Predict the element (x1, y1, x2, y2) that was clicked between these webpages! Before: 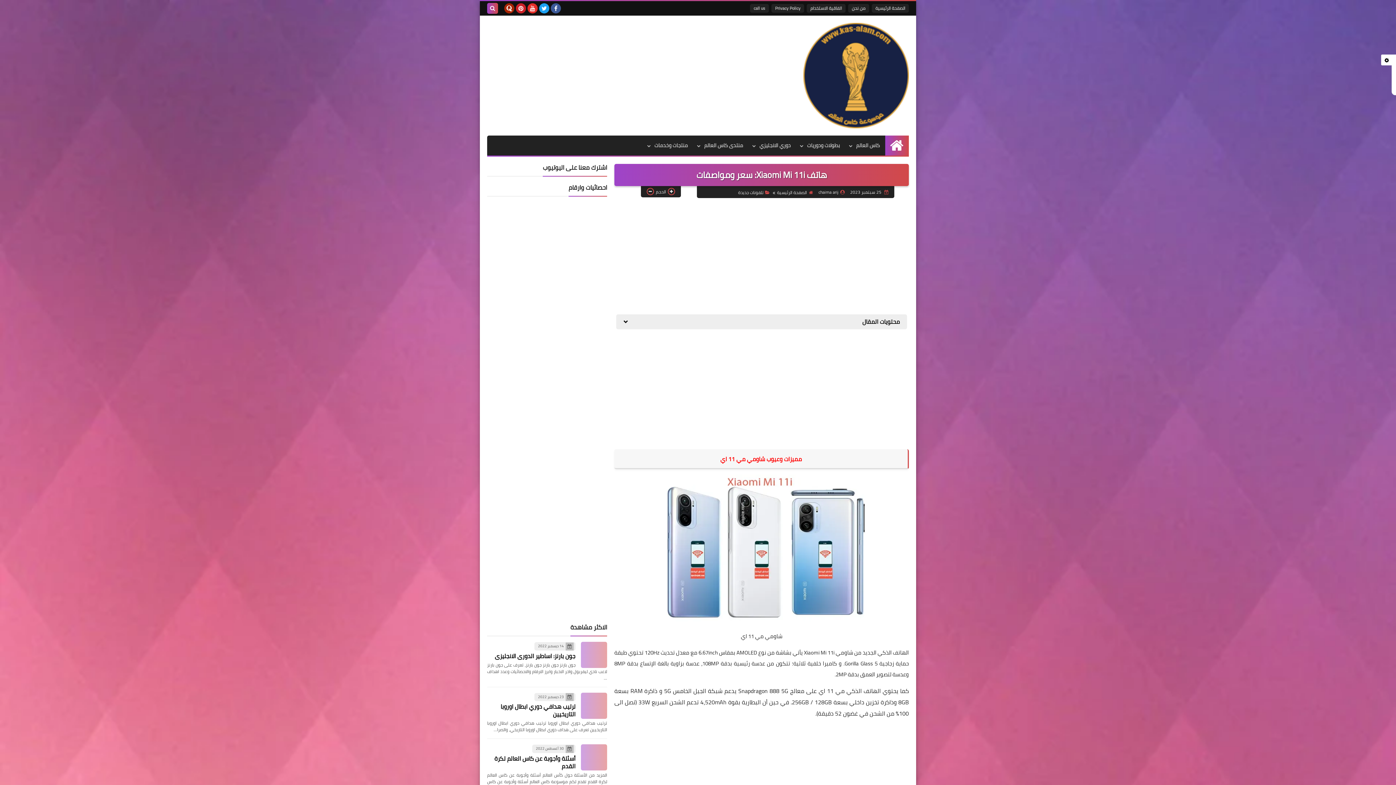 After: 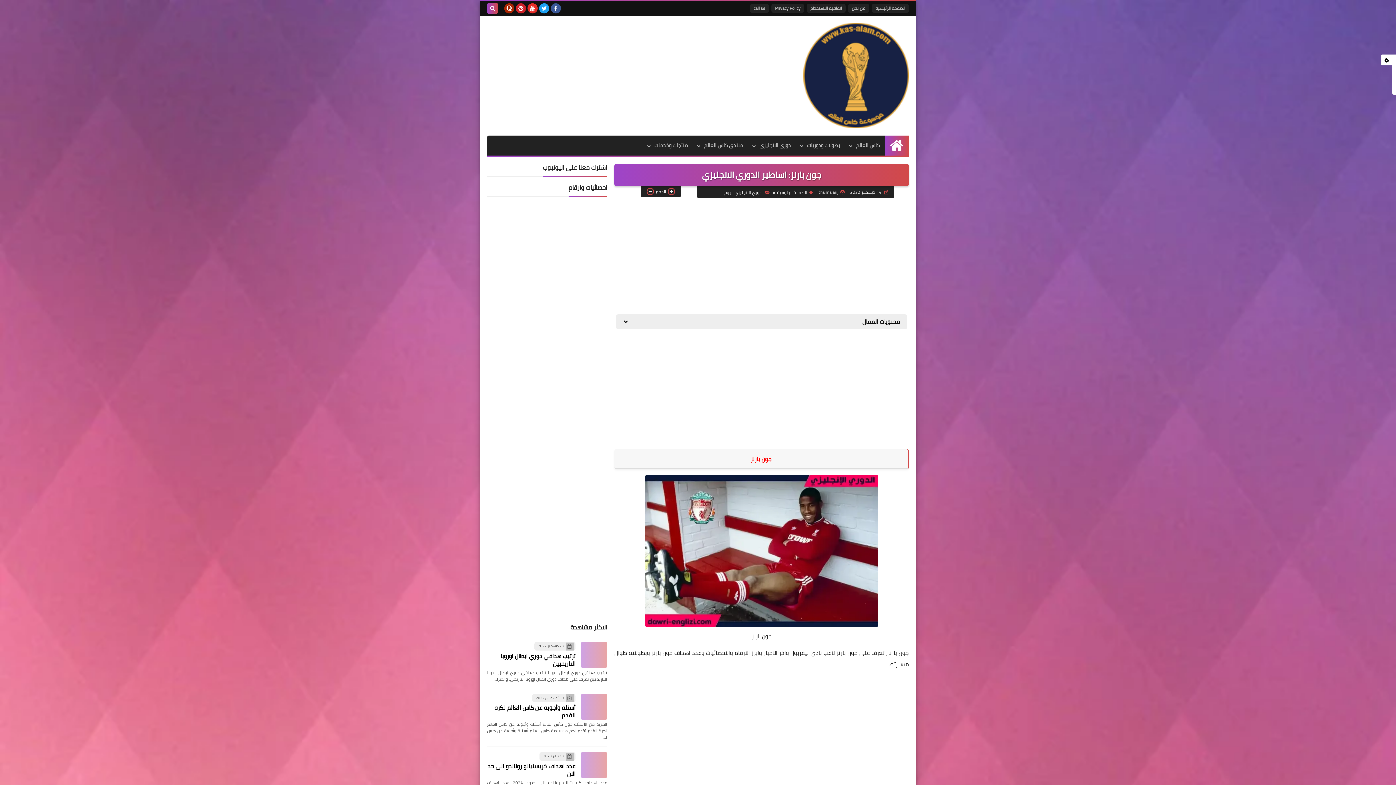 Action: bbox: (494, 650, 575, 661) label: جون بارنز: اساطير الدوري الانجليزي